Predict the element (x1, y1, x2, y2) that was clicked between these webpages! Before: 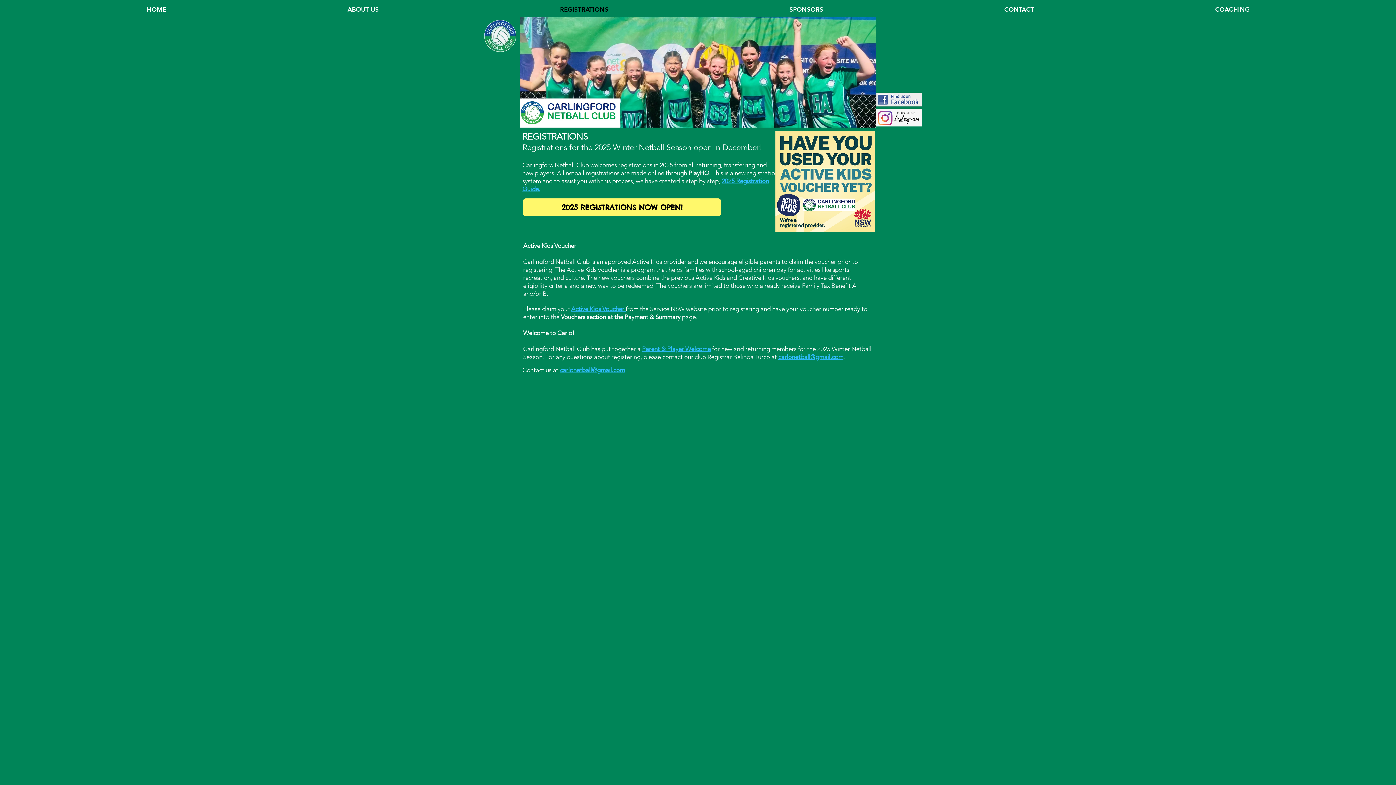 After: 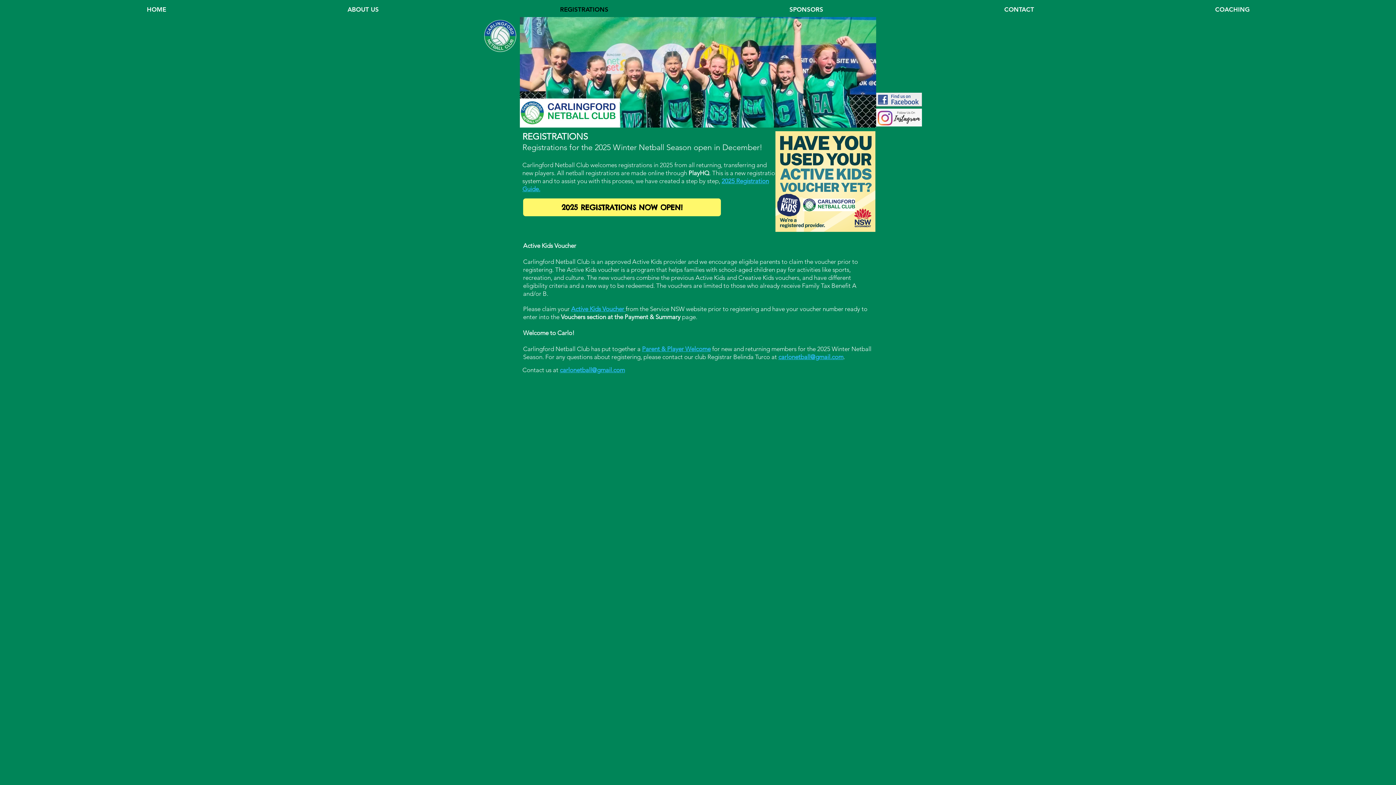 Action: bbox: (876, 108, 922, 126)